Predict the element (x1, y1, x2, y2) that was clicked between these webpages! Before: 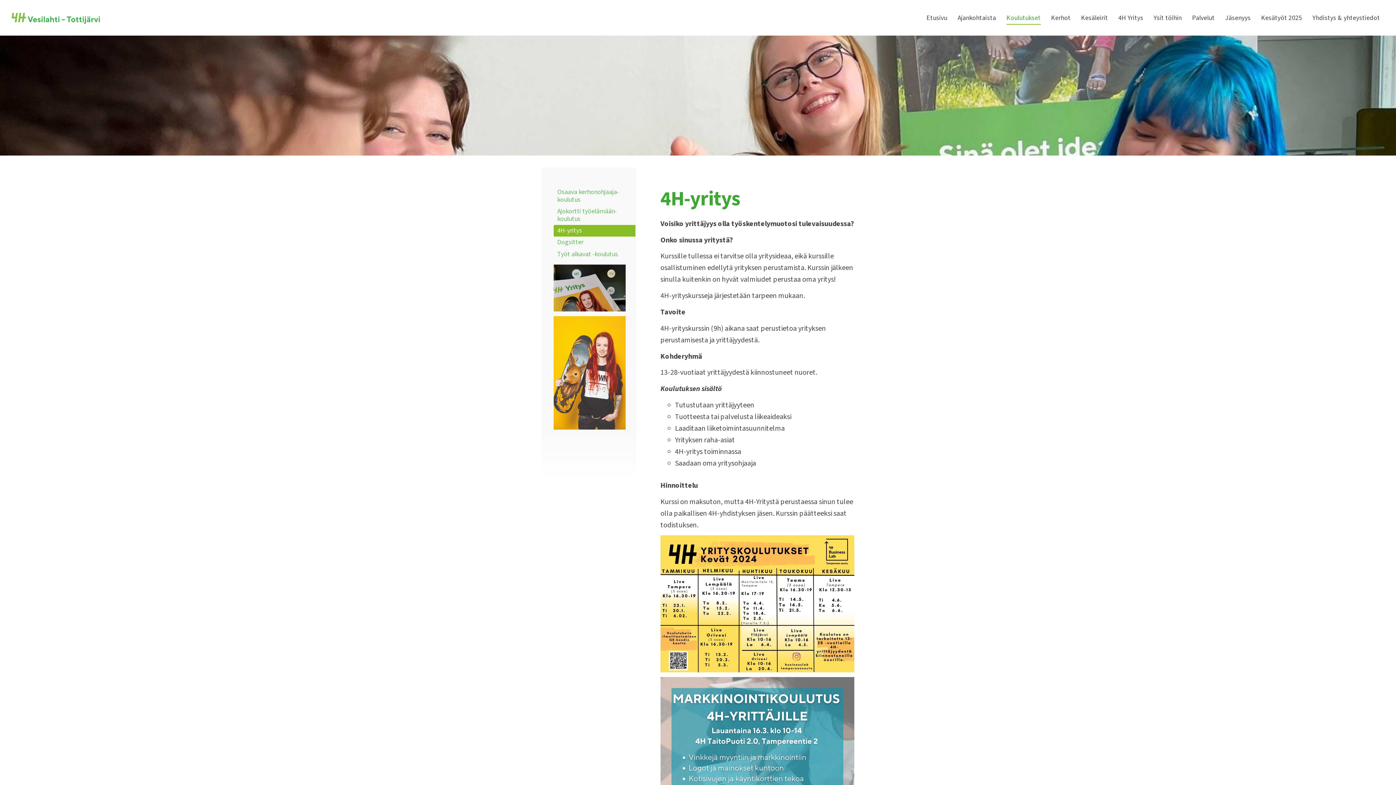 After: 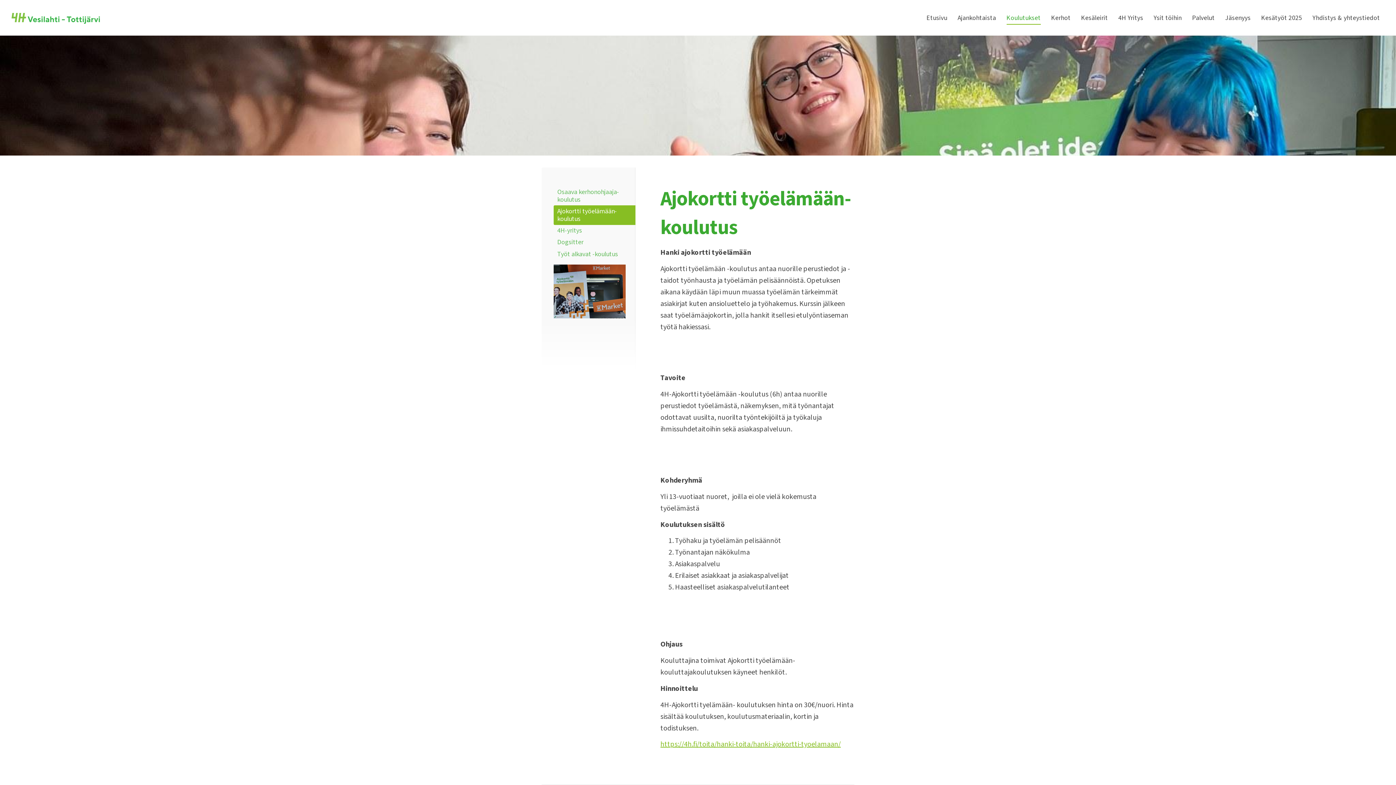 Action: bbox: (553, 205, 635, 224) label: Ajokortti työelämään- koulutus